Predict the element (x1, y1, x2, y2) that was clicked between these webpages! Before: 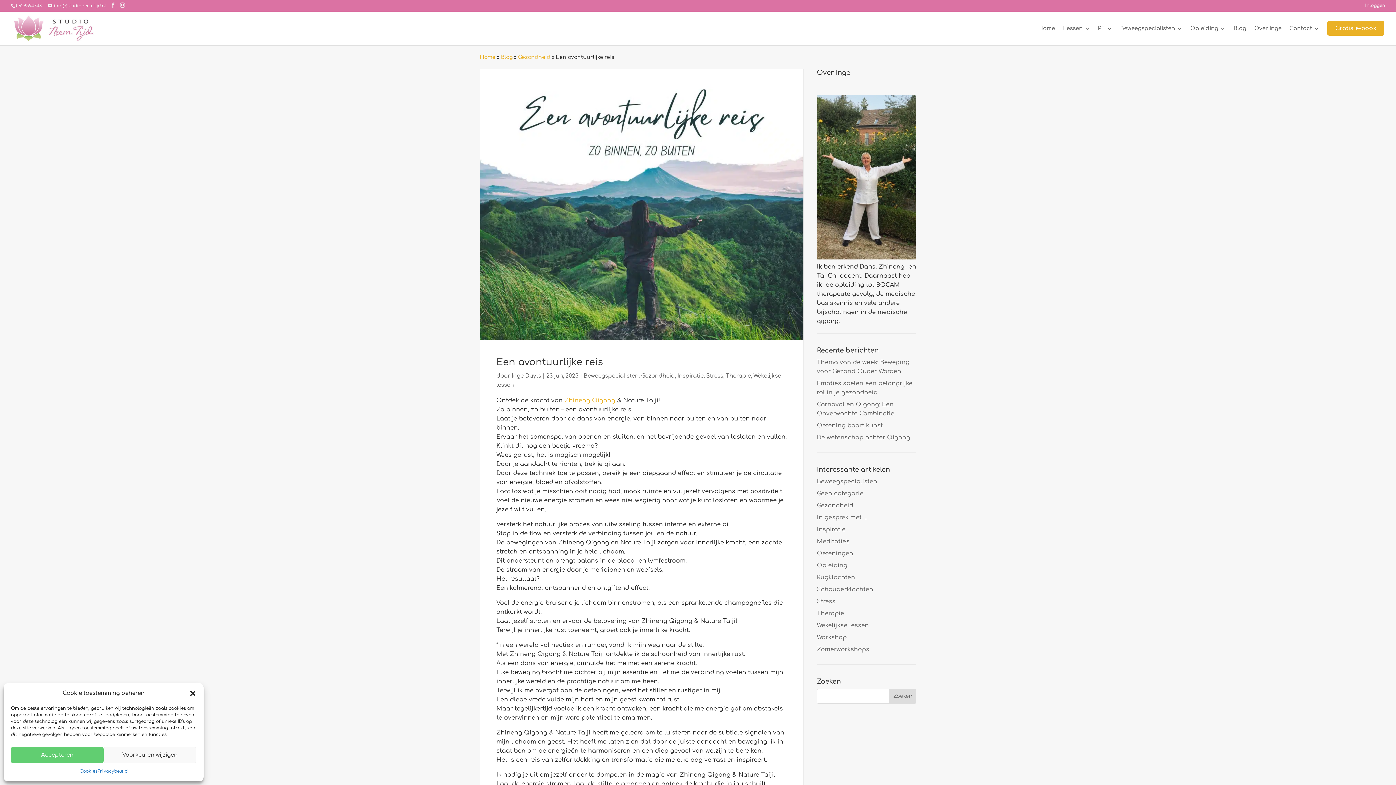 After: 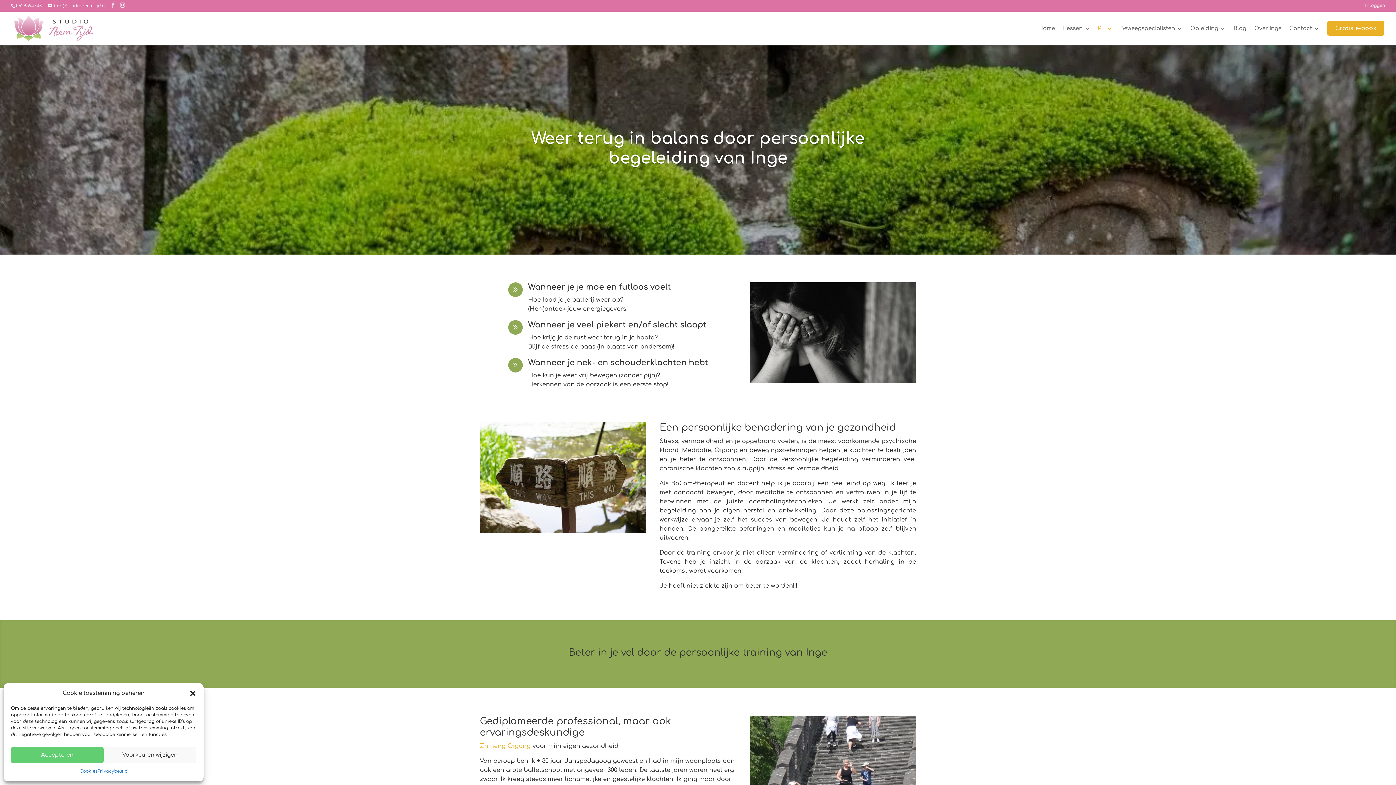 Action: bbox: (1098, 26, 1112, 43) label: PT